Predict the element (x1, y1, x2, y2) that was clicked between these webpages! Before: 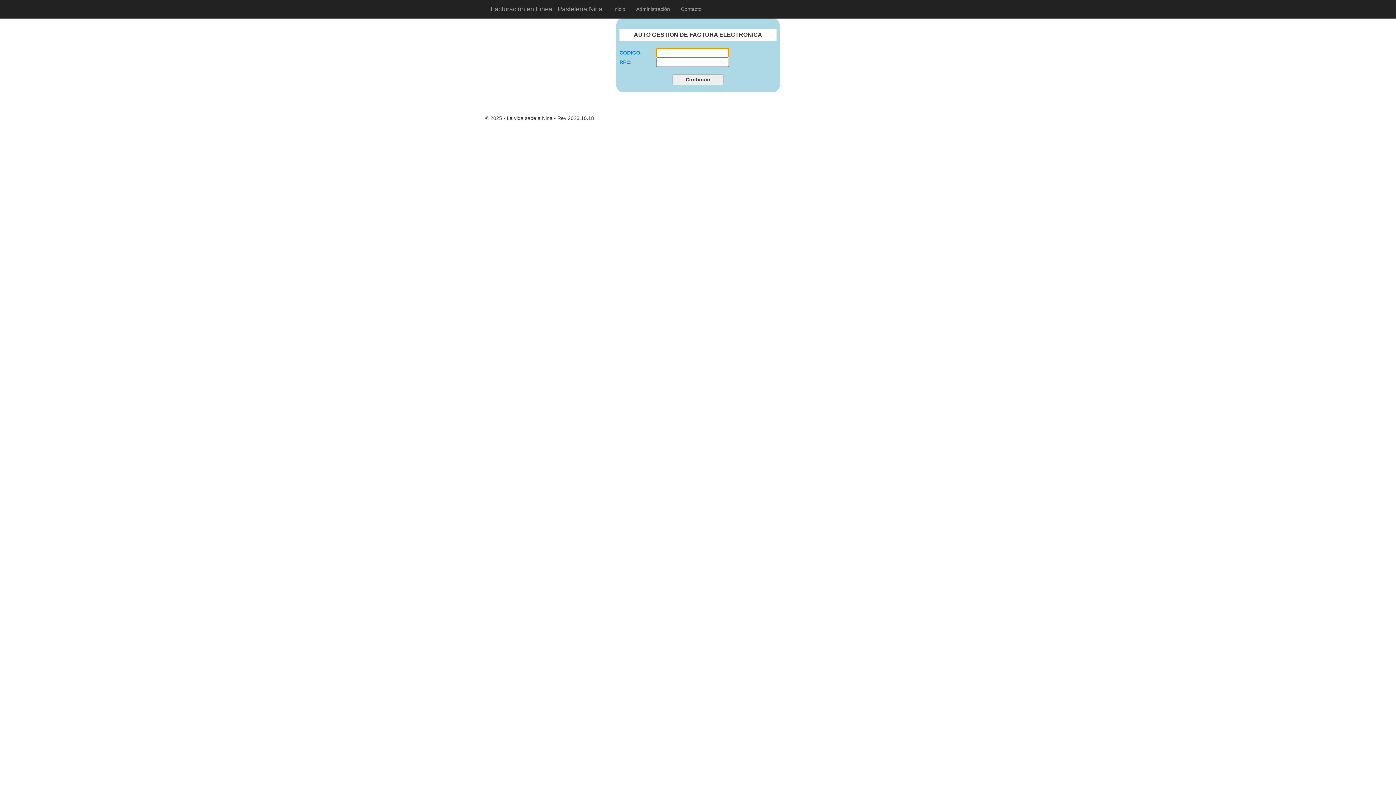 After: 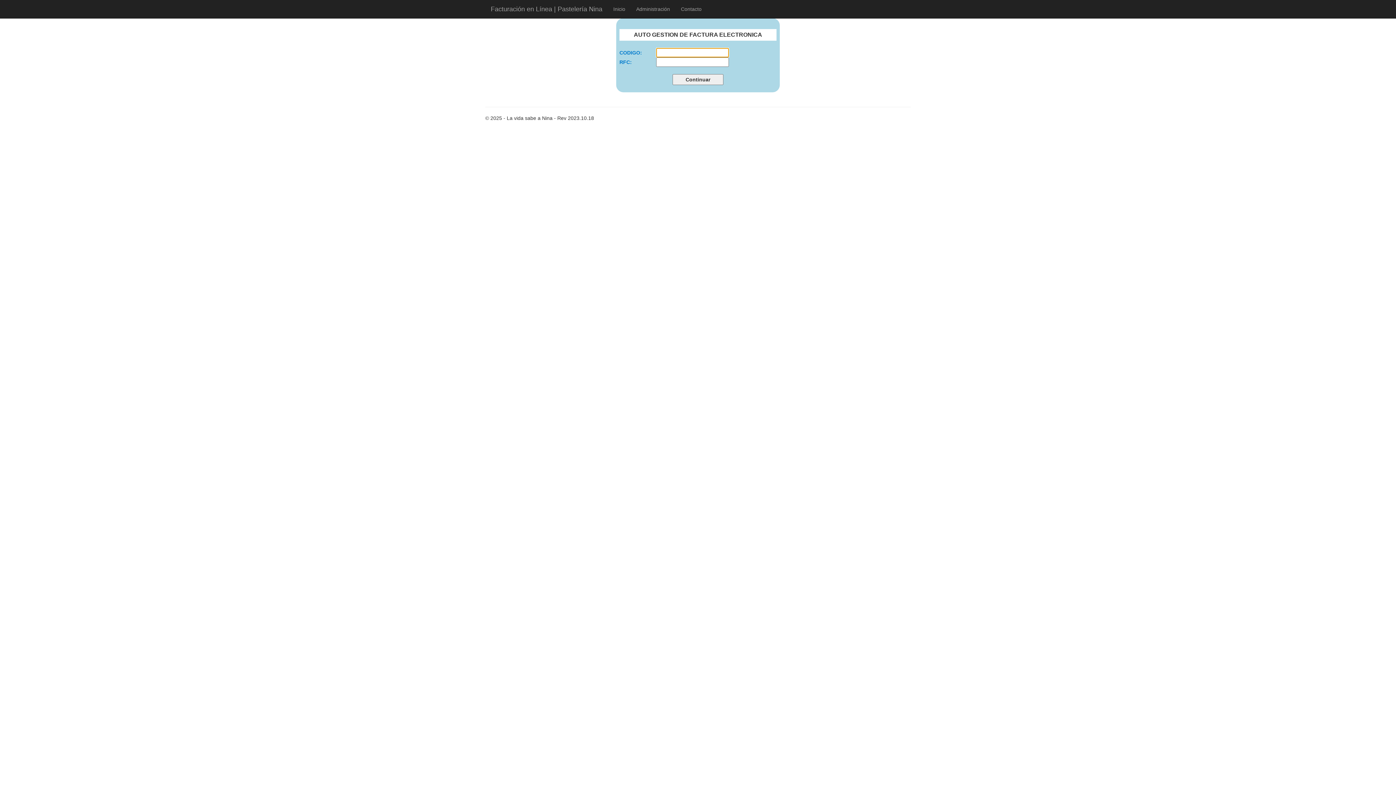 Action: label: Inicio bbox: (608, 0, 630, 18)